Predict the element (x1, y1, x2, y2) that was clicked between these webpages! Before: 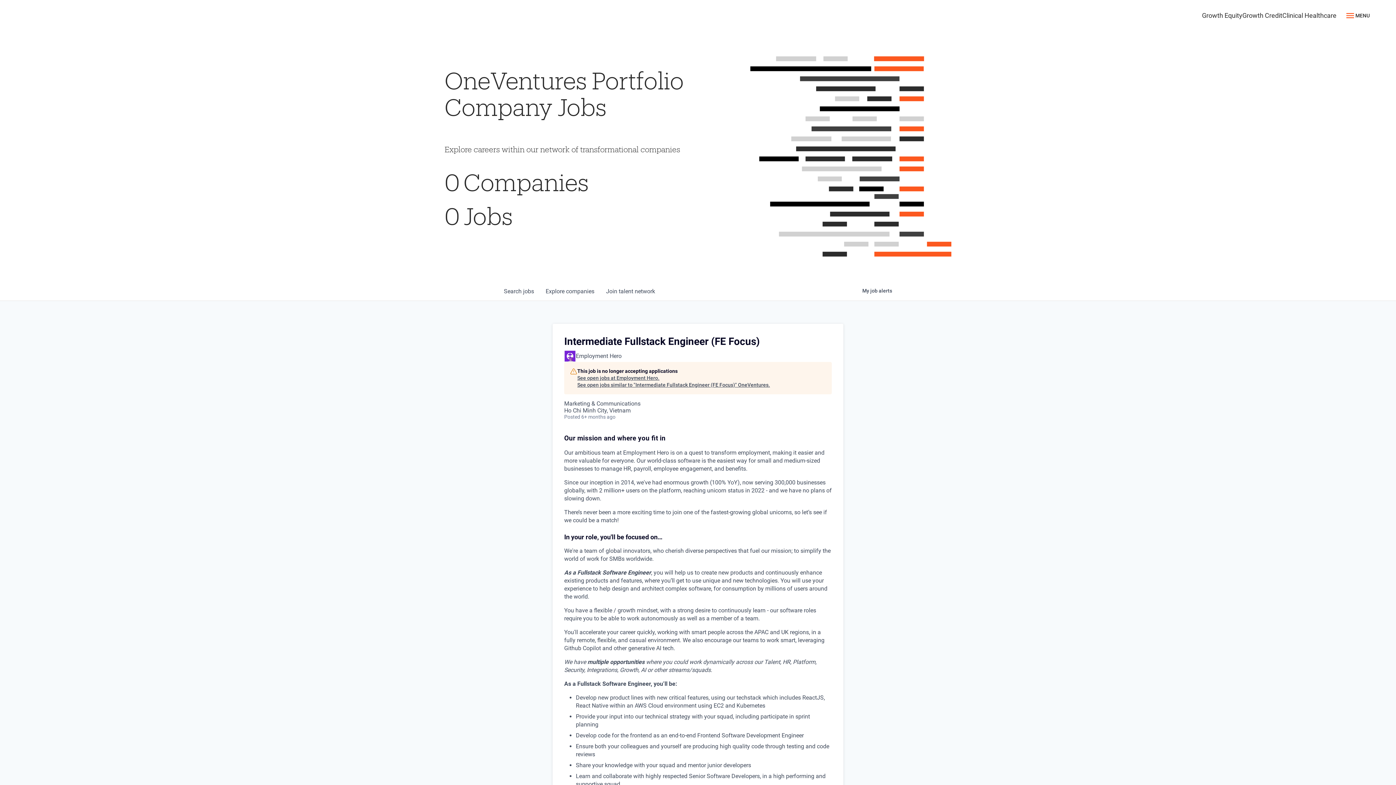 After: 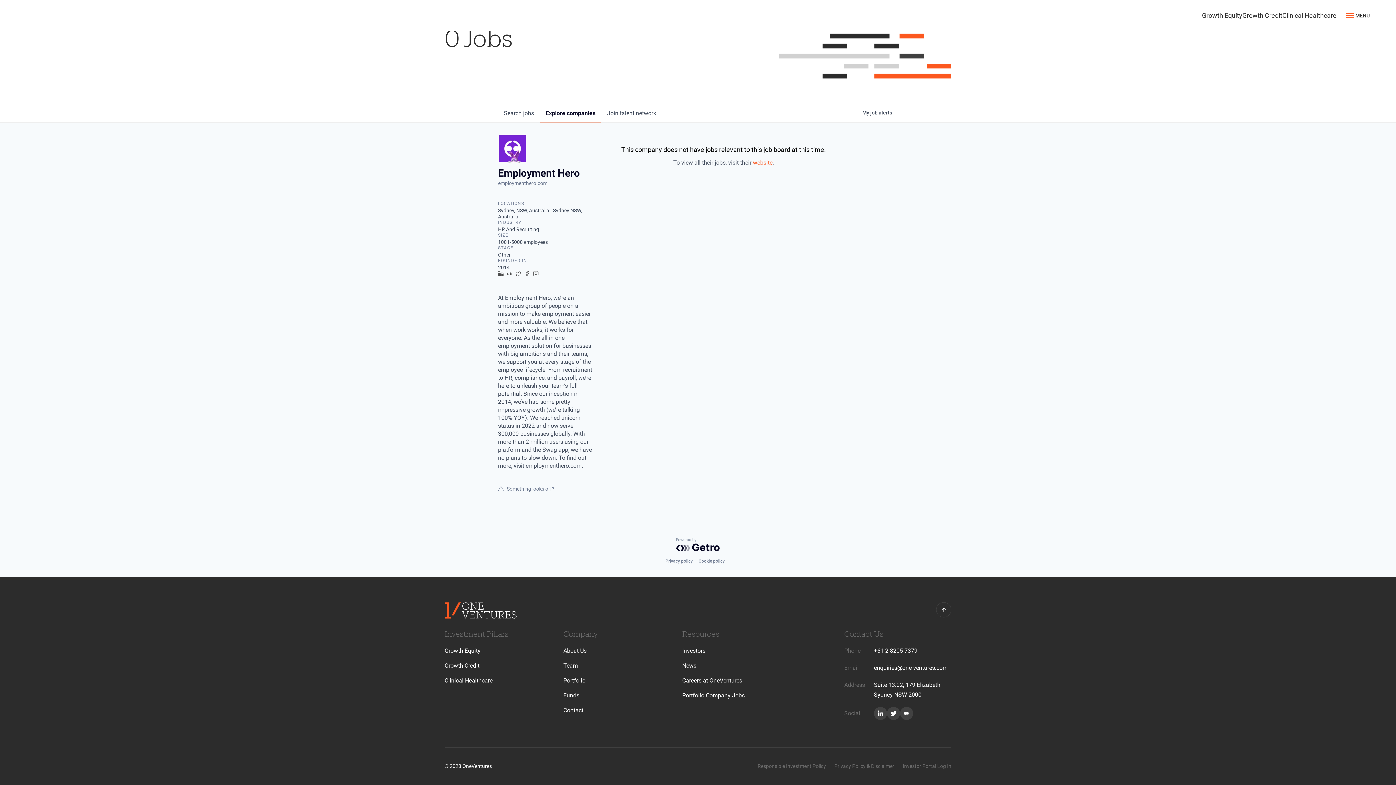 Action: label: See open jobs at Employment Hero. bbox: (577, 374, 770, 381)